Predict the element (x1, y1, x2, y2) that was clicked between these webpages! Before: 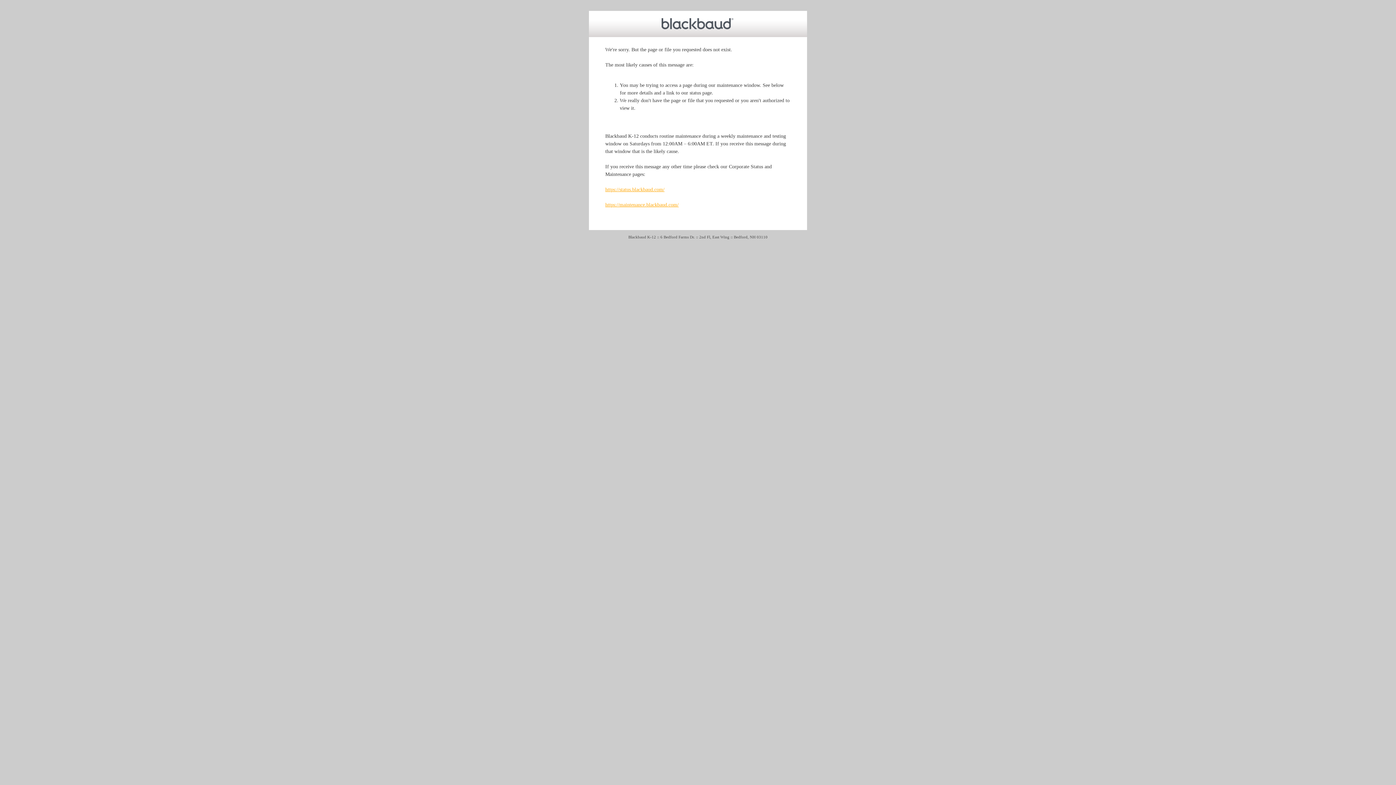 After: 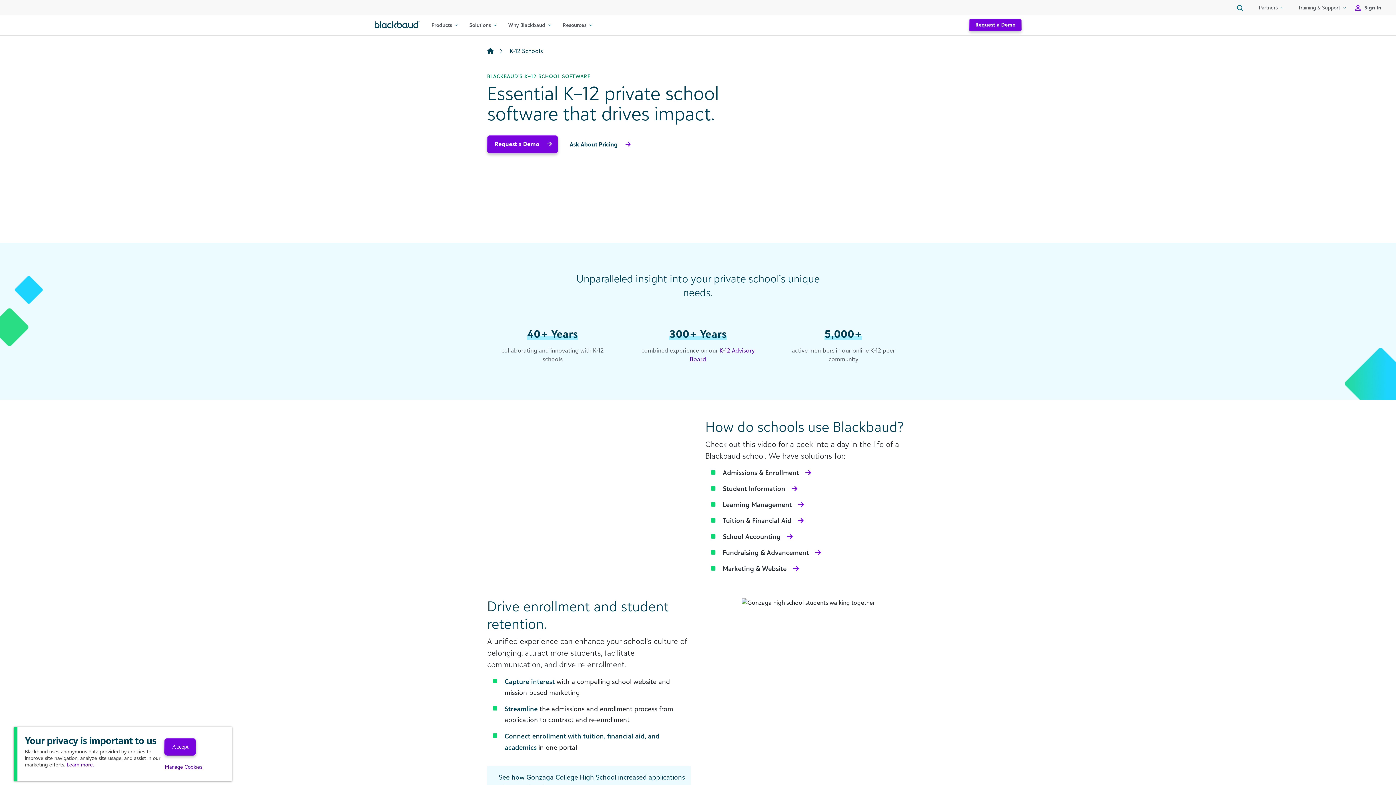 Action: bbox: (661, 25, 734, 30)